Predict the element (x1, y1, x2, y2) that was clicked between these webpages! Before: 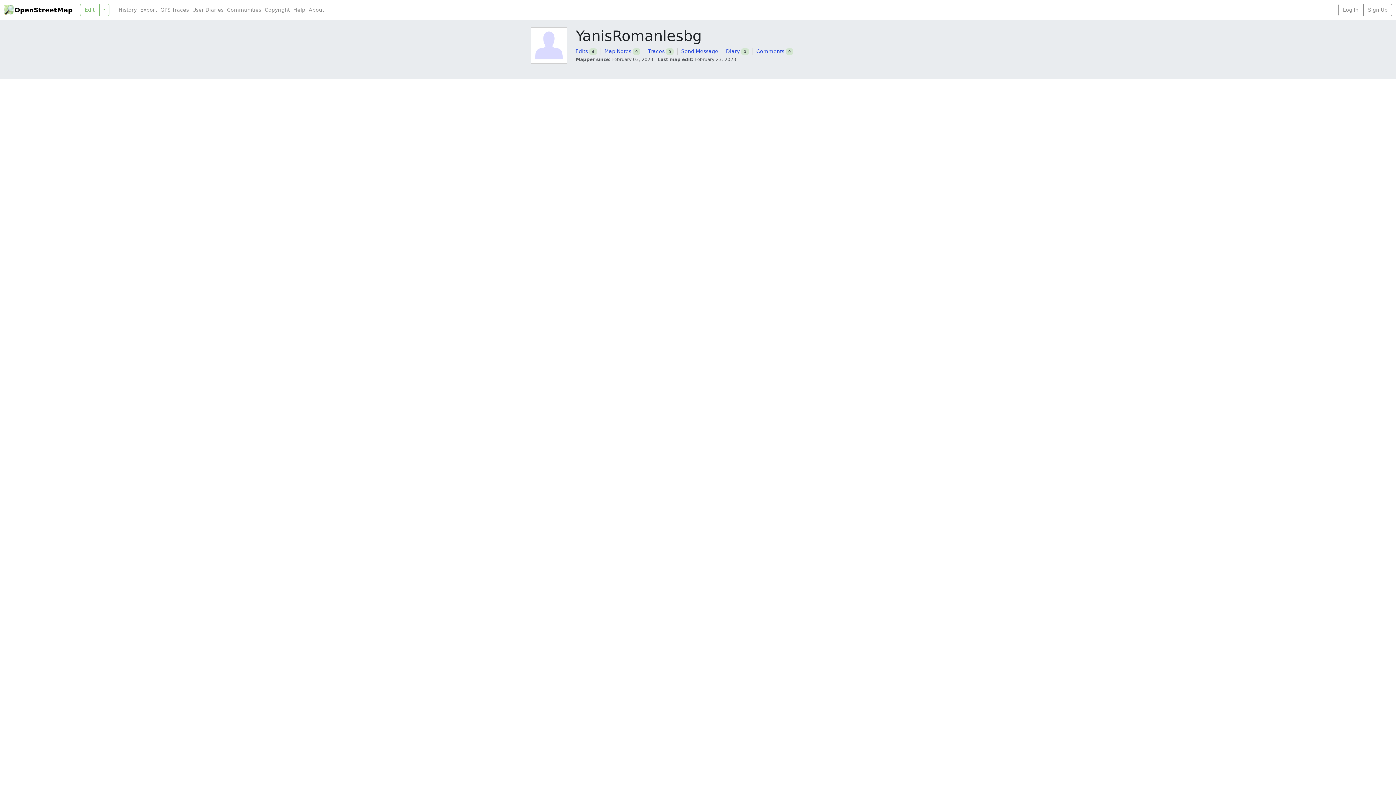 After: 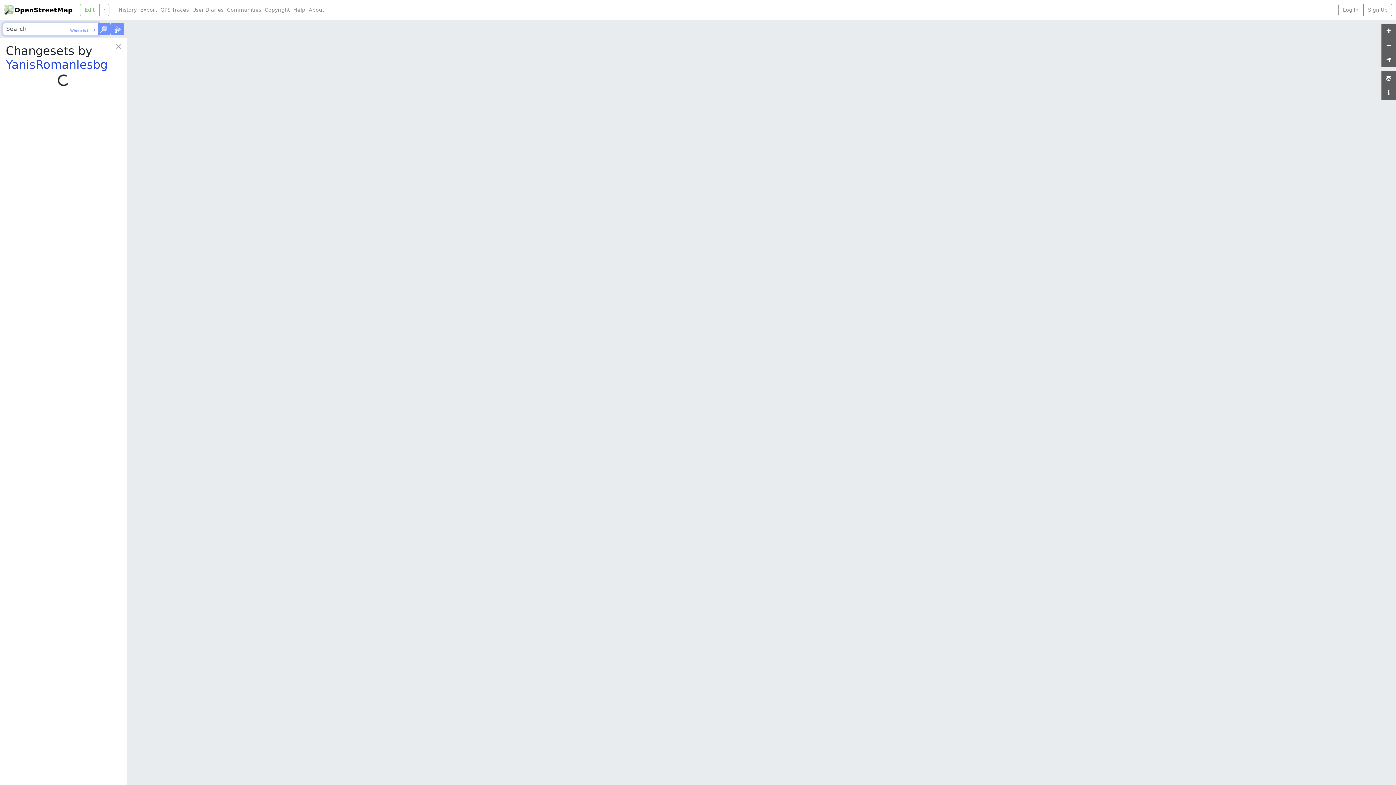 Action: label: Edits bbox: (575, 48, 588, 54)